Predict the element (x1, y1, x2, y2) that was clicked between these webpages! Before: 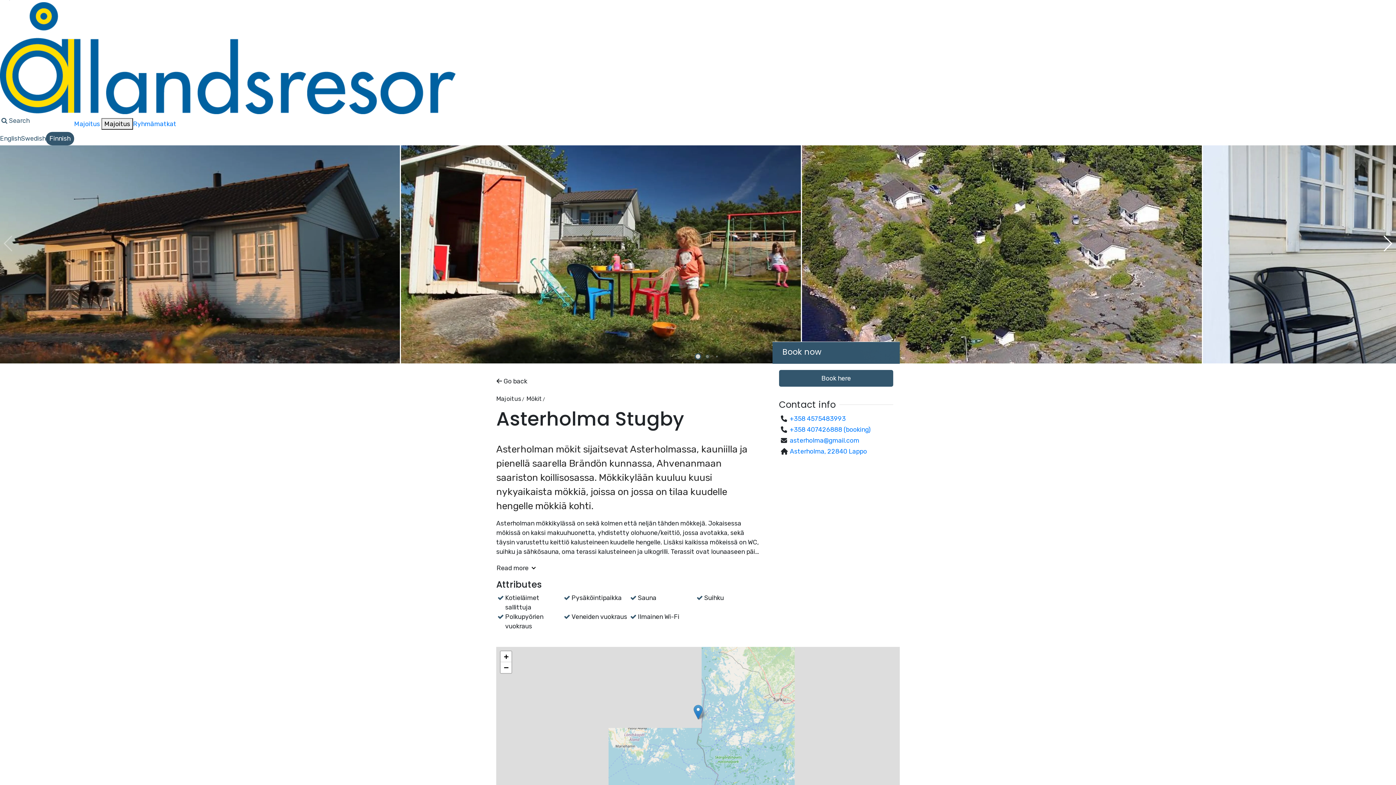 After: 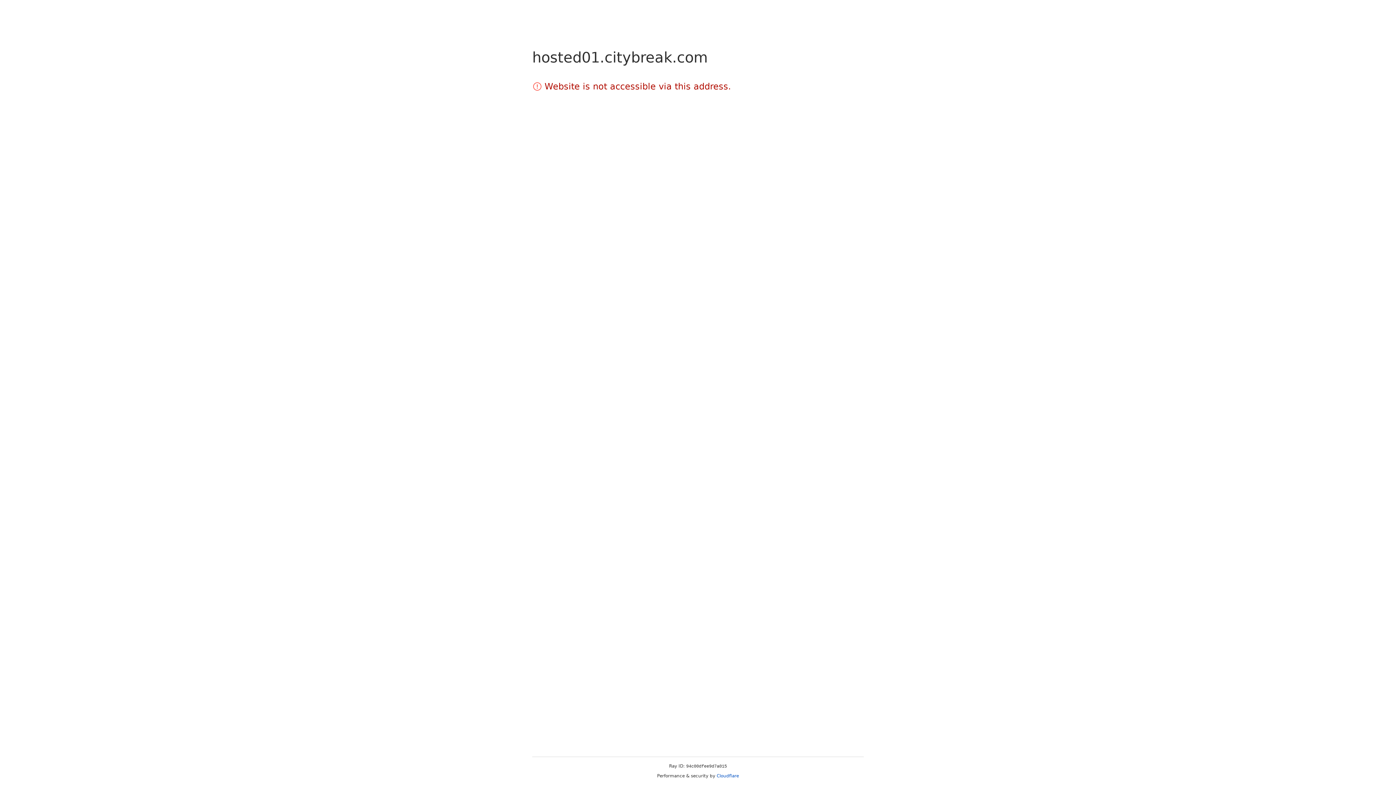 Action: label: Book here bbox: (779, 370, 893, 386)